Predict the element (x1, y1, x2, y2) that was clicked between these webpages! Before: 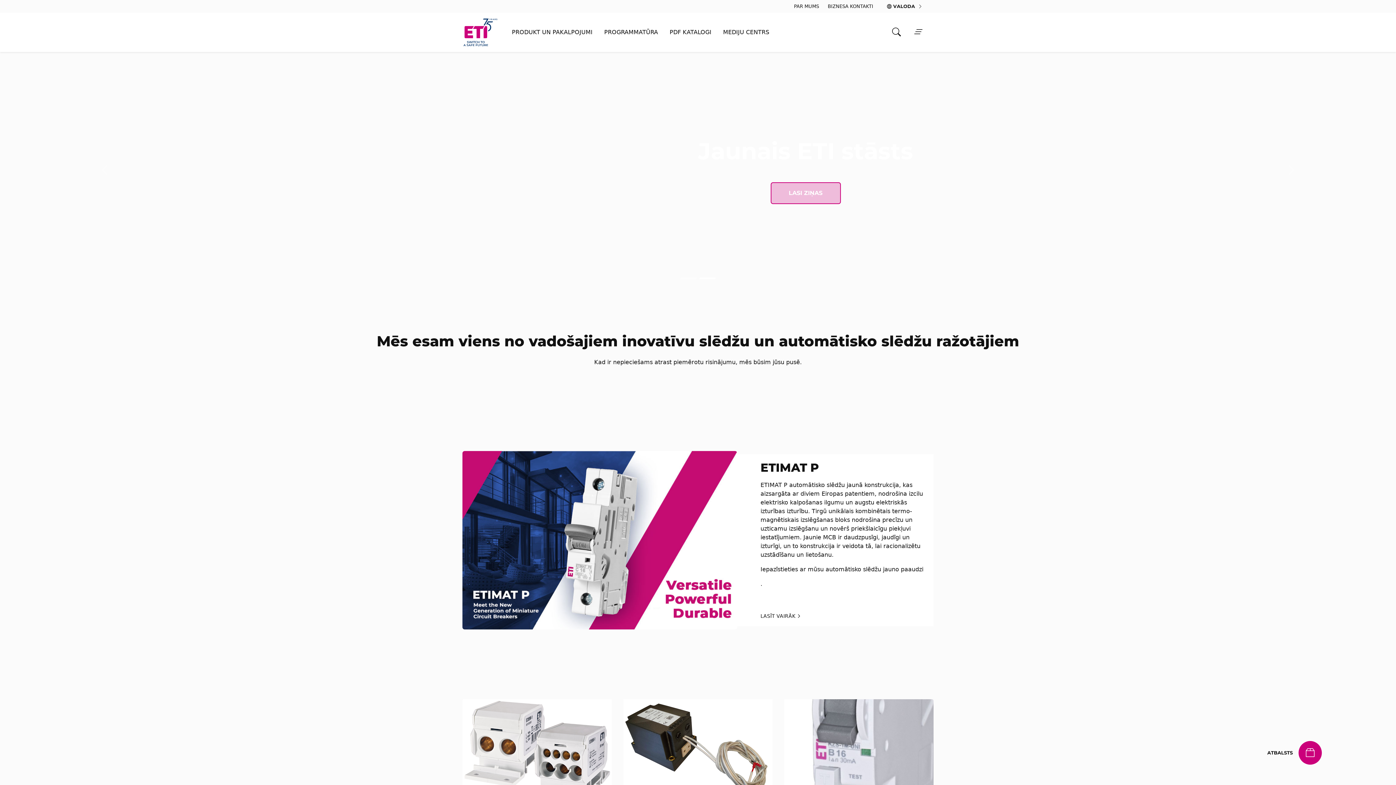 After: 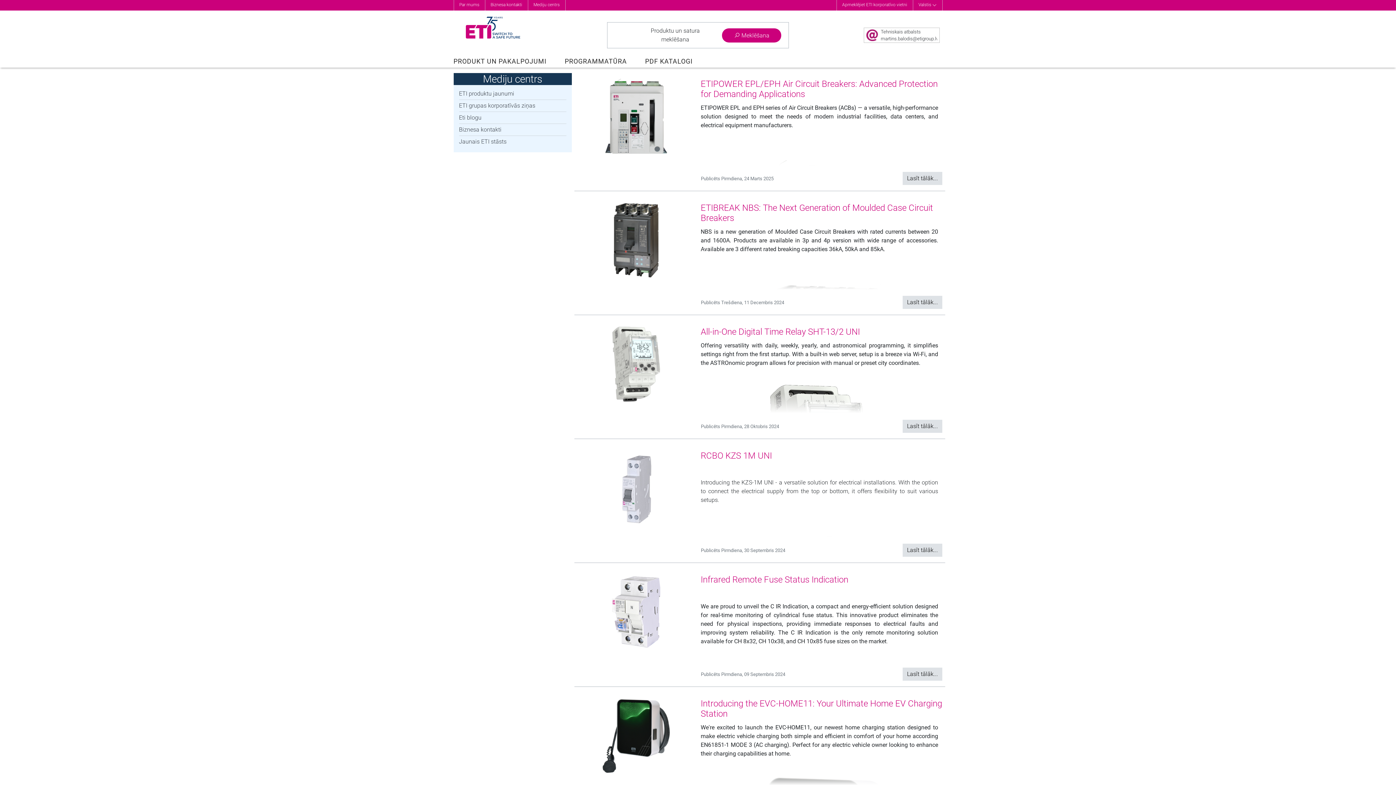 Action: bbox: (717, 25, 775, 39) label: MEDIJU CENTRS